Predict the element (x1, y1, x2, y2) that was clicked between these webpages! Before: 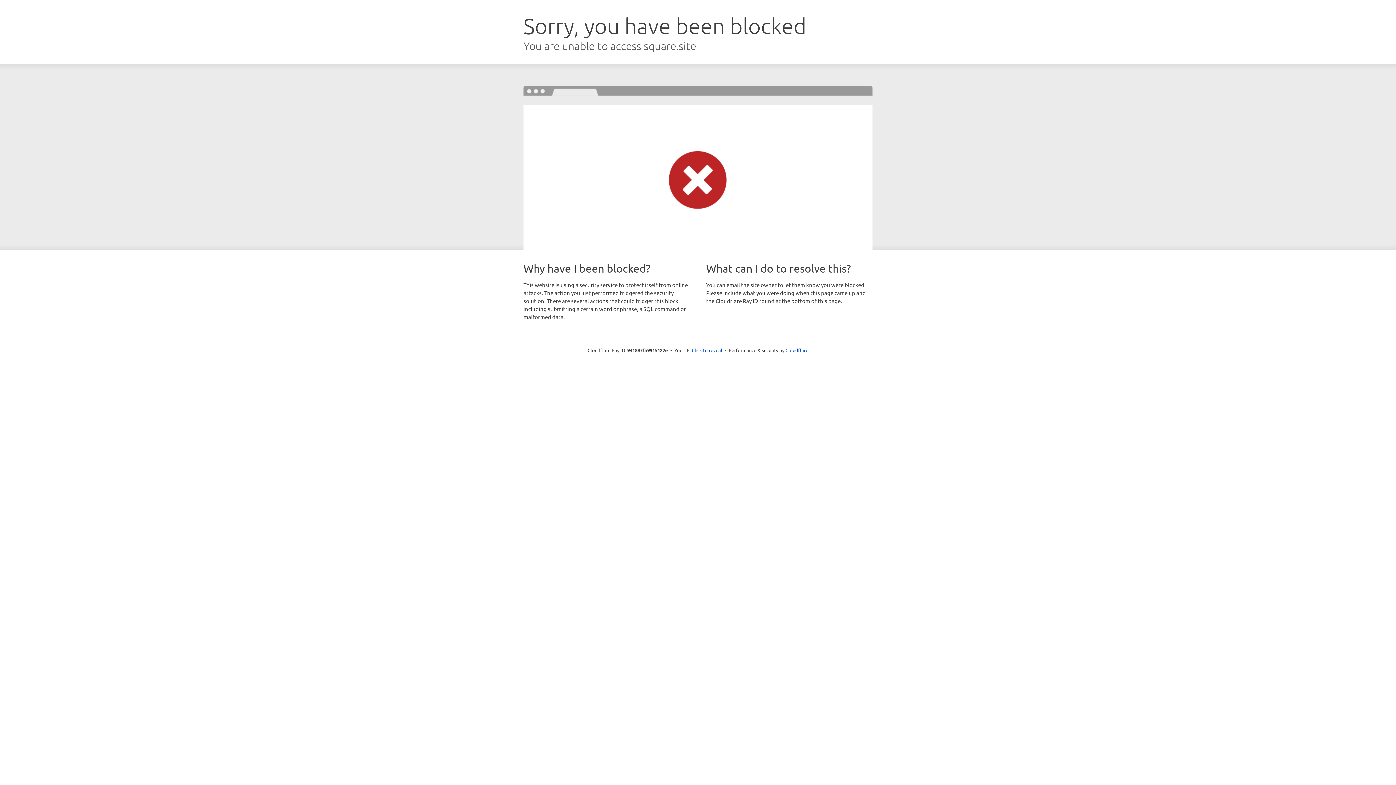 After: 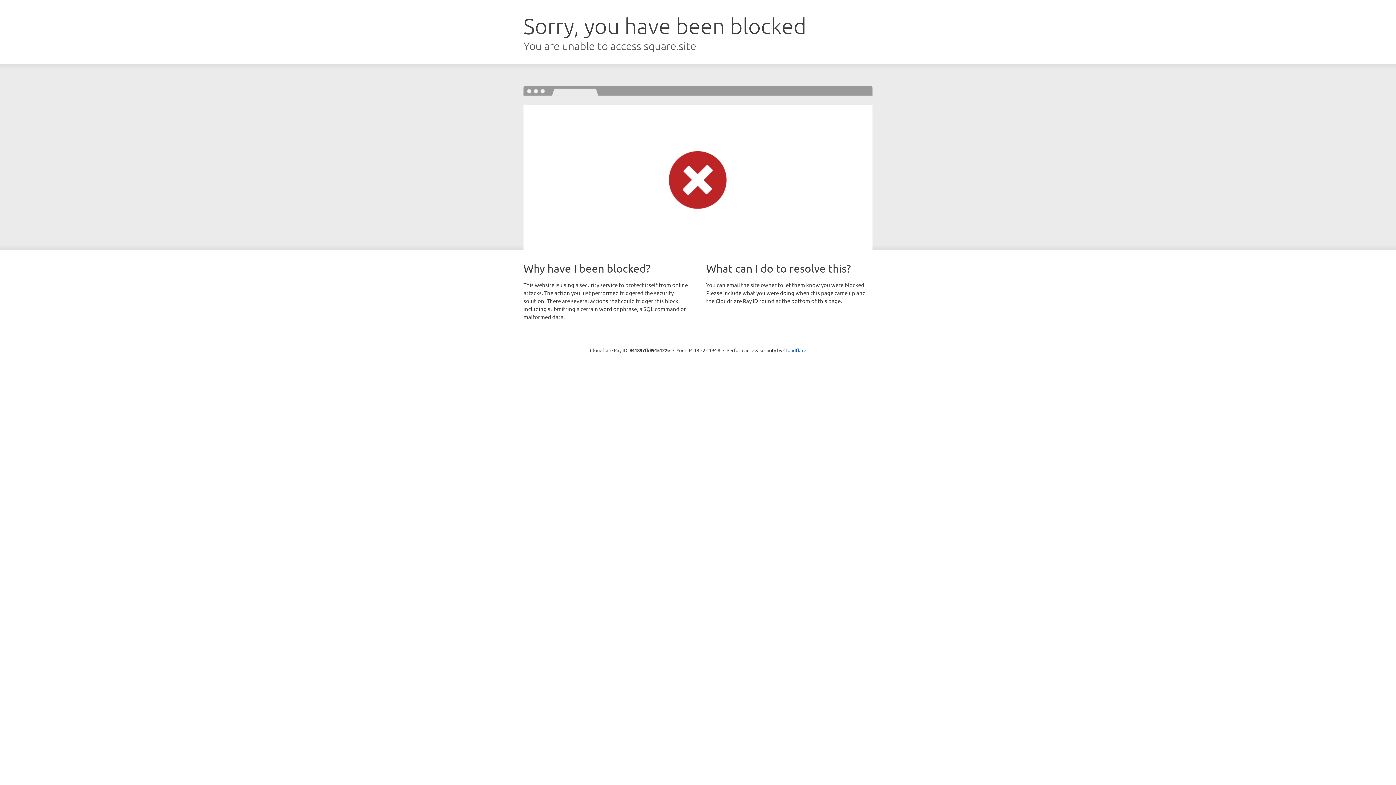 Action: label: Click to reveal bbox: (692, 346, 722, 353)